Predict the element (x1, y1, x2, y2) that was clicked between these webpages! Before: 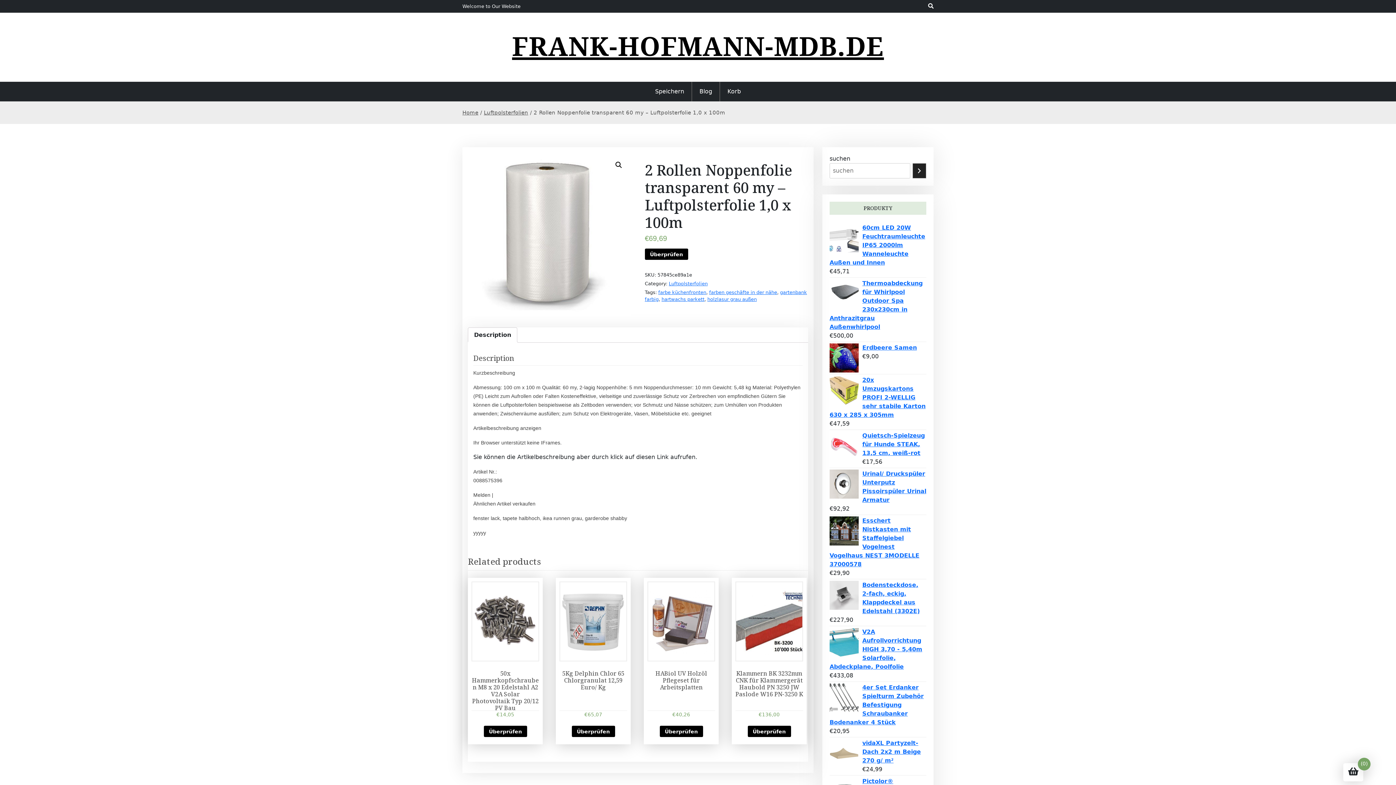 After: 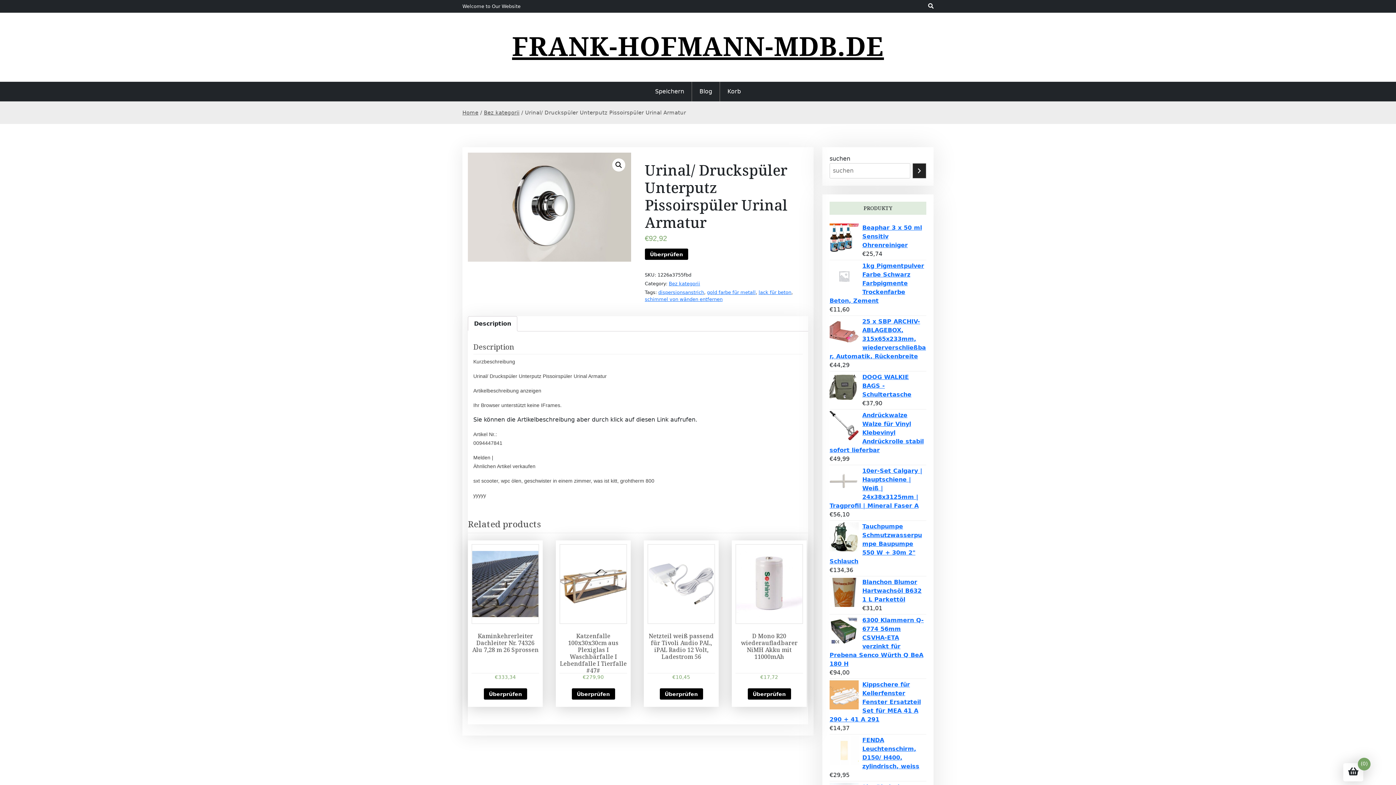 Action: bbox: (829, 469, 926, 504) label: Urinal/ Druckspüler Unterputz Pissoirspüler Urinal Armatur